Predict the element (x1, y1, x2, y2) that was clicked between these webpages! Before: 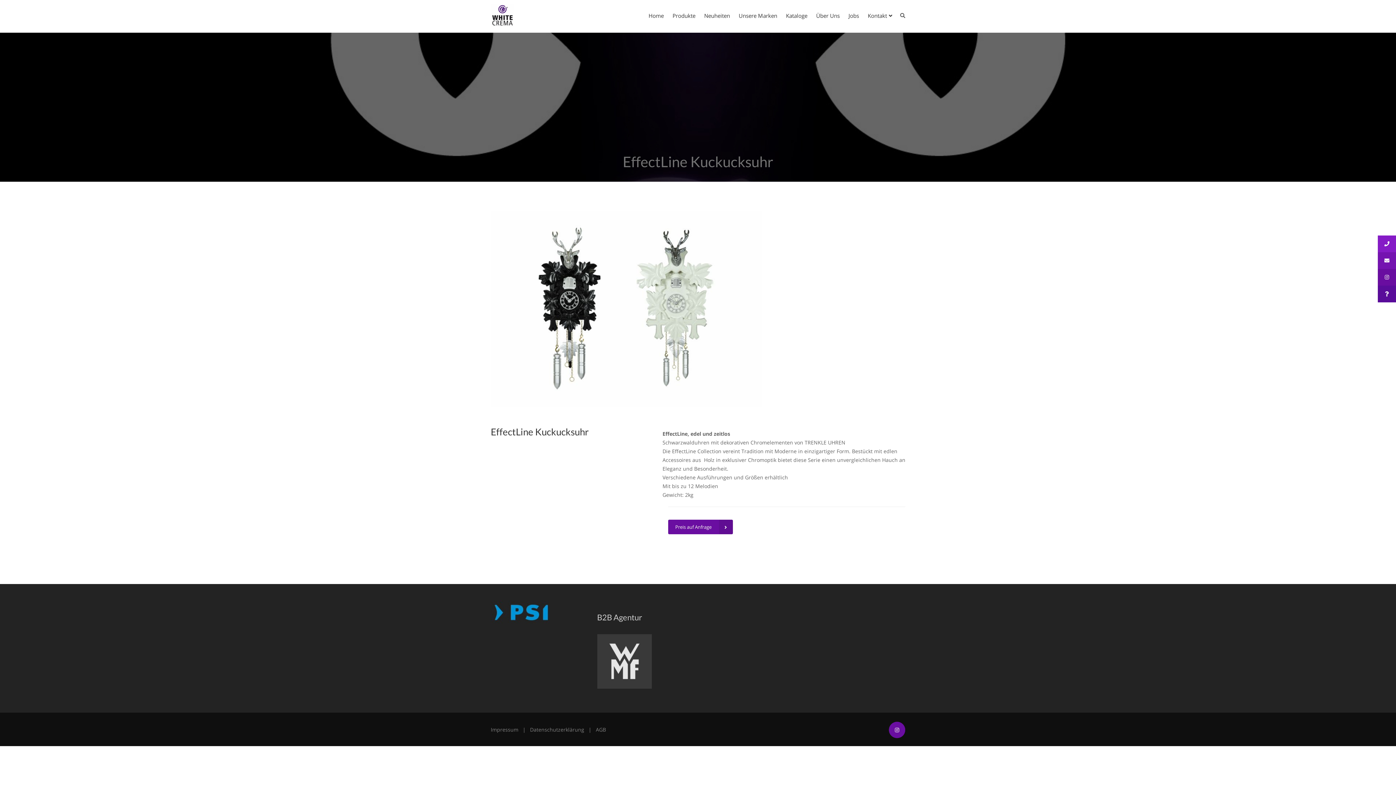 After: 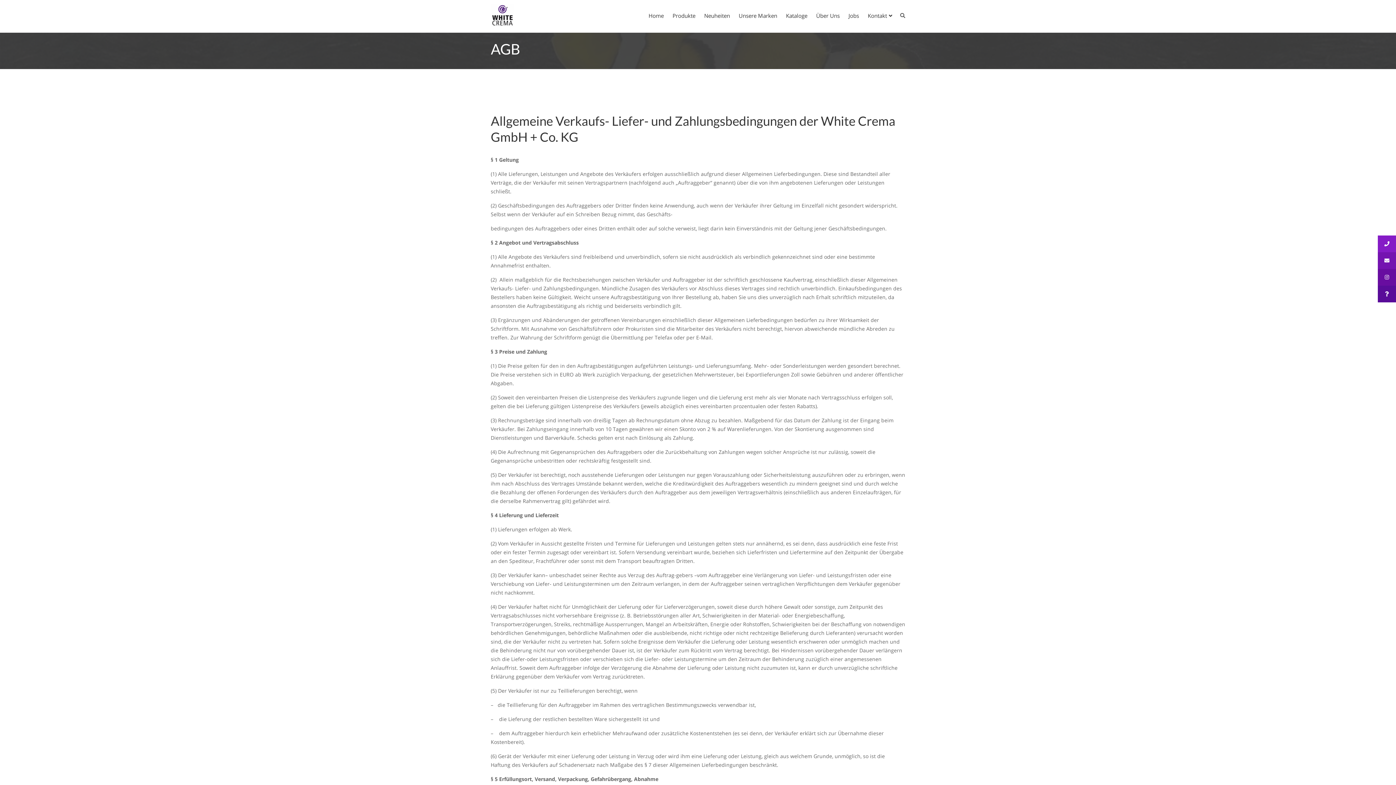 Action: bbox: (596, 726, 606, 733) label: AGB